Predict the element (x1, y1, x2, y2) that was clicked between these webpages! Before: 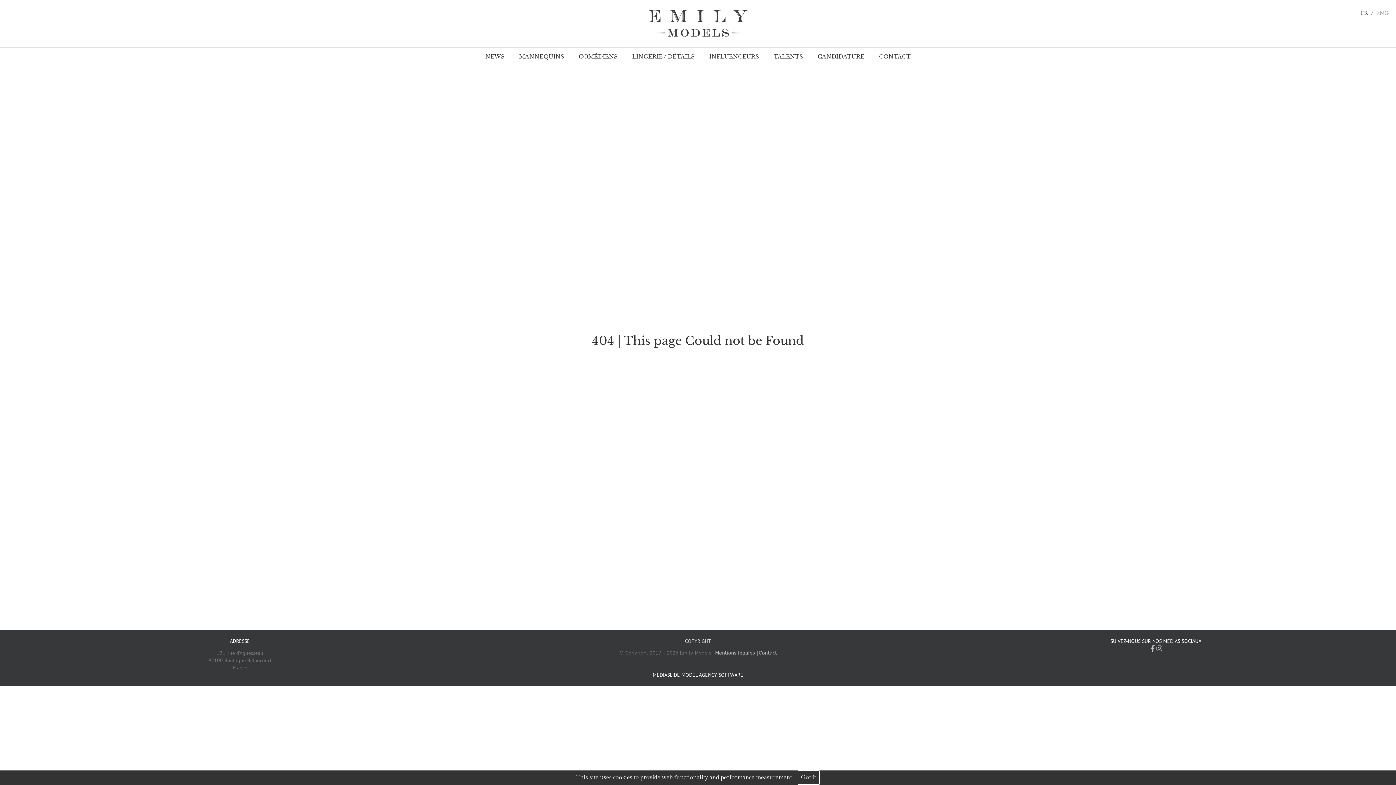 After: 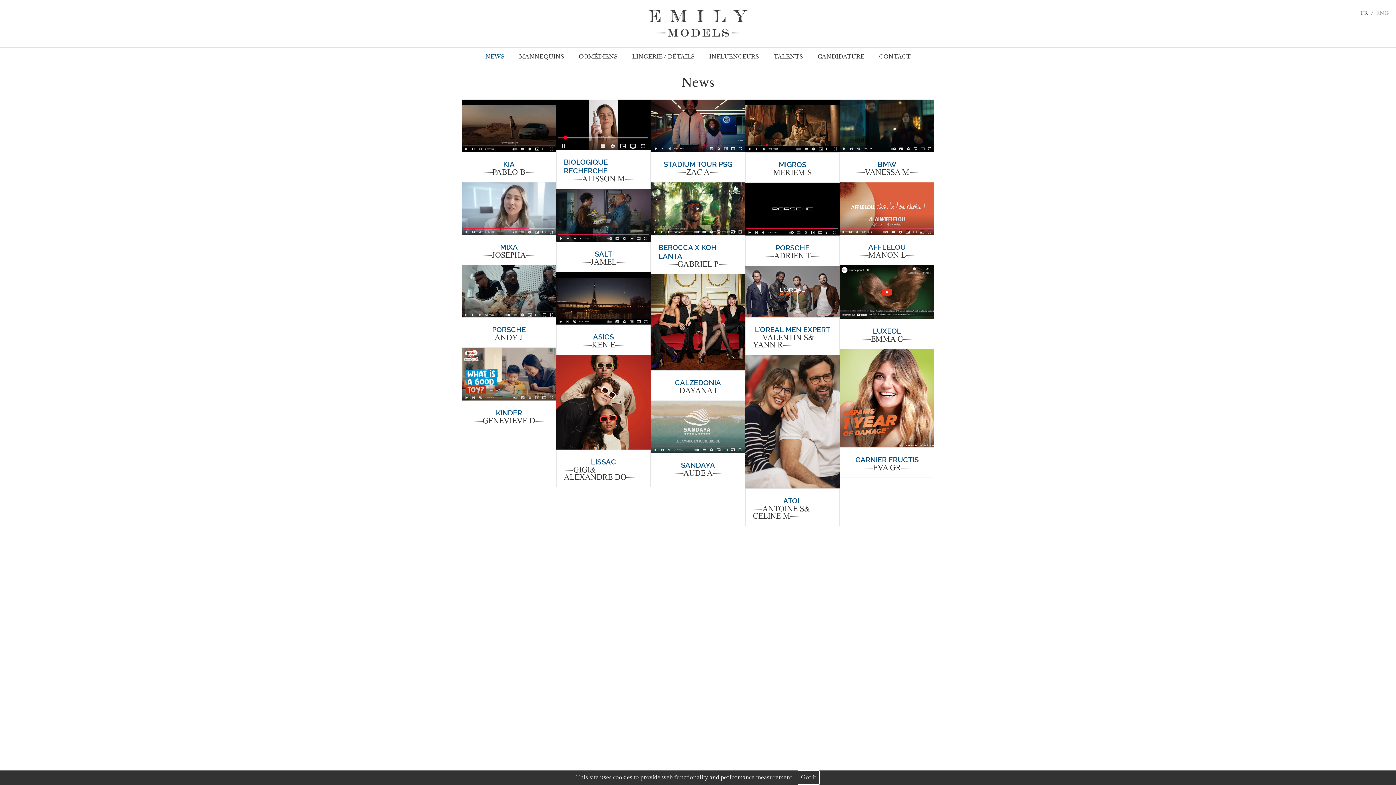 Action: bbox: (648, 9, 747, 37)